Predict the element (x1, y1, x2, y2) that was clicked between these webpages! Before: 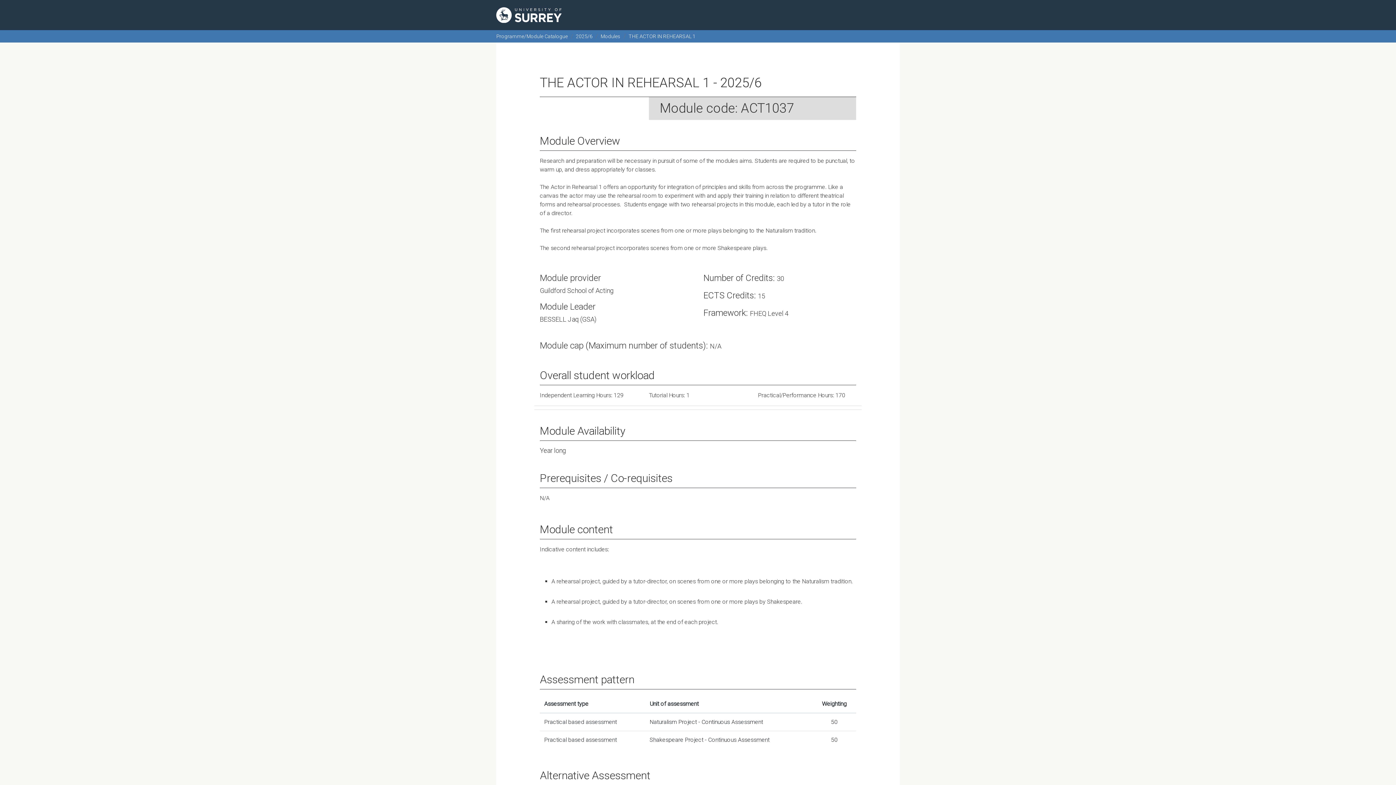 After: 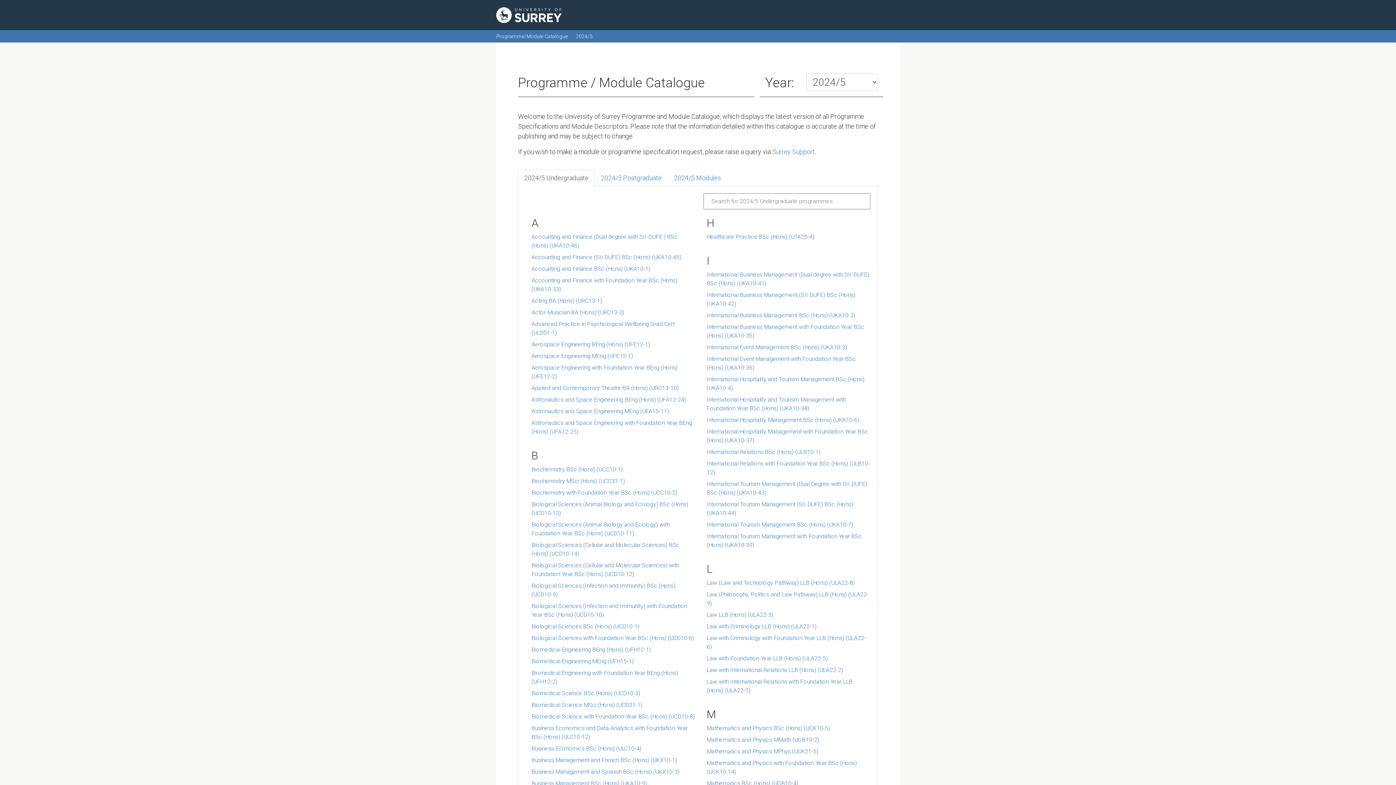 Action: bbox: (496, 7, 561, 22)